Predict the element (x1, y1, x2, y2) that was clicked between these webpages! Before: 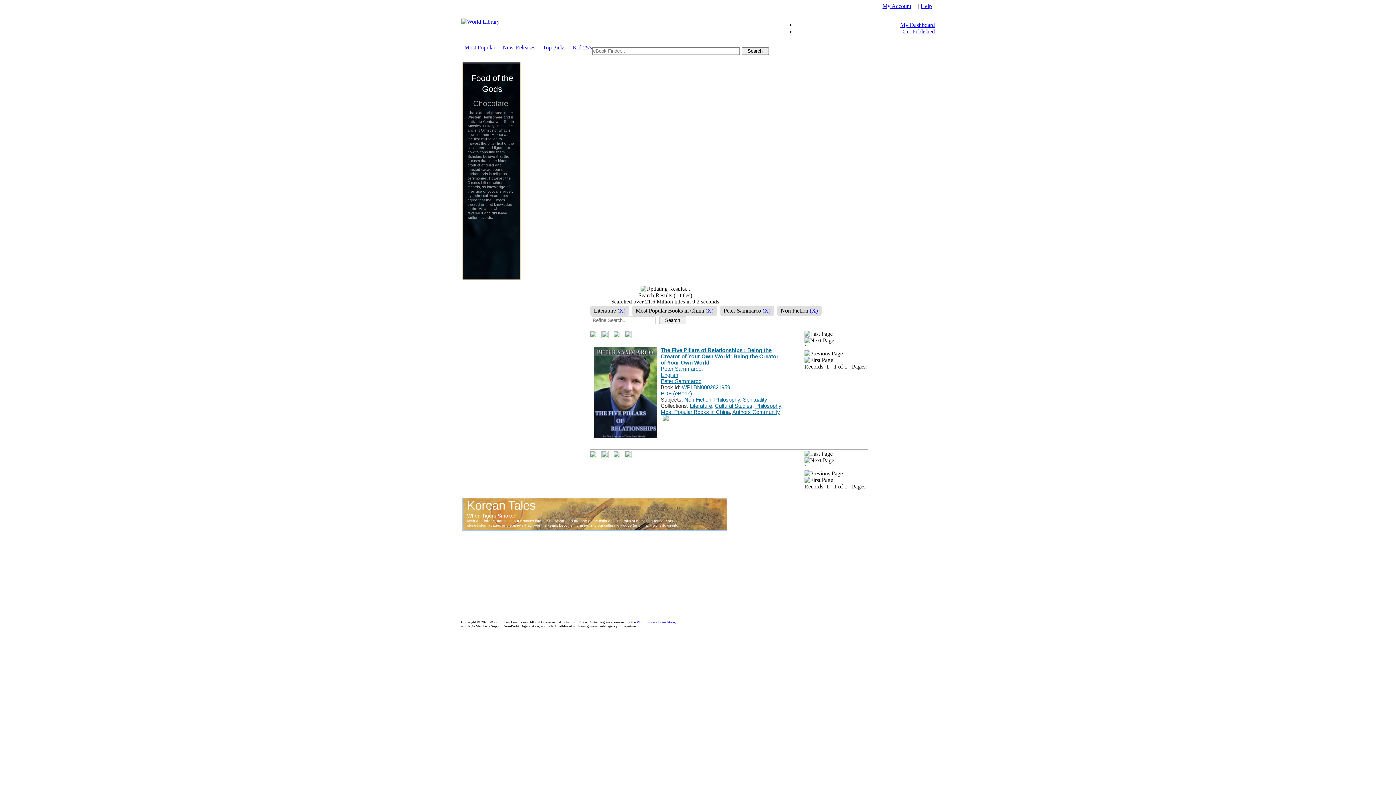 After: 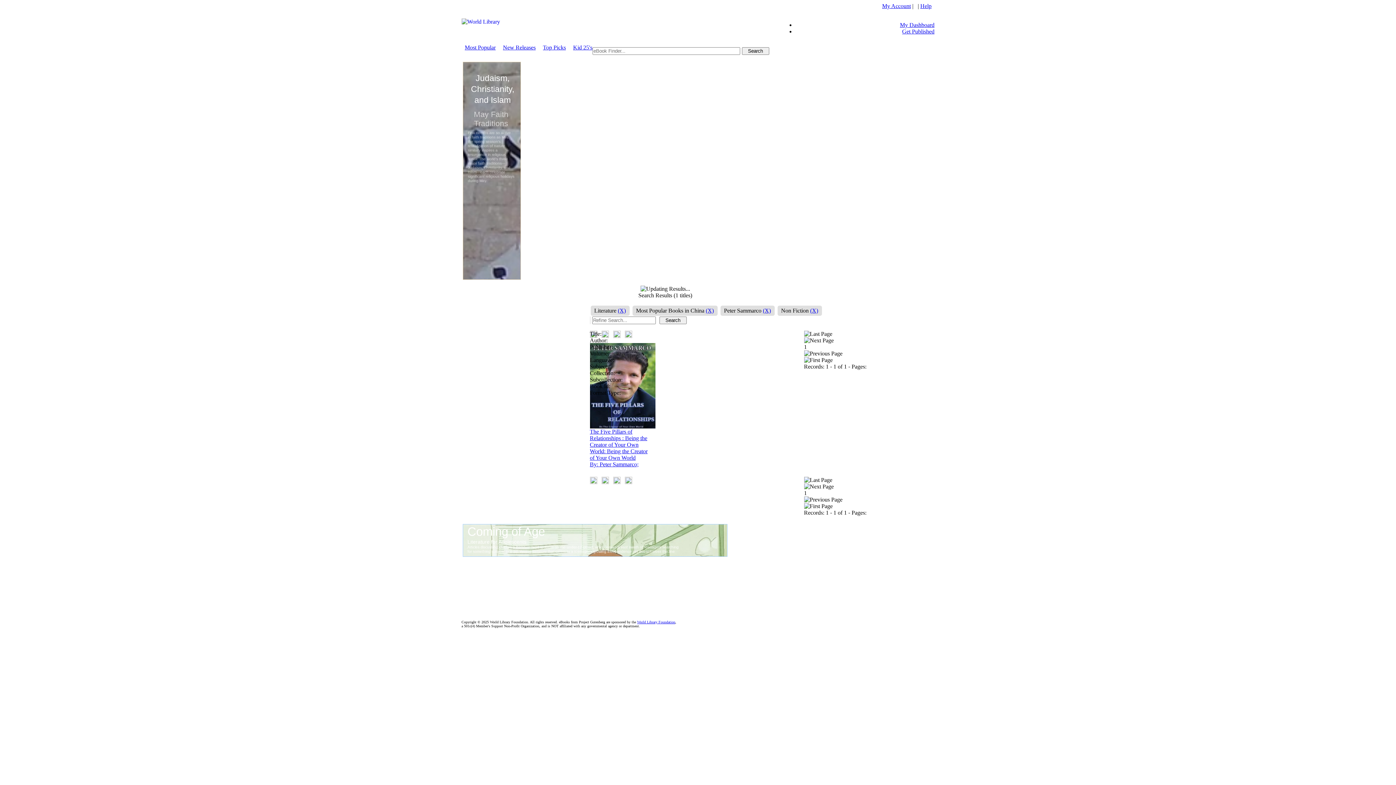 Action: bbox: (612, 453, 620, 459)